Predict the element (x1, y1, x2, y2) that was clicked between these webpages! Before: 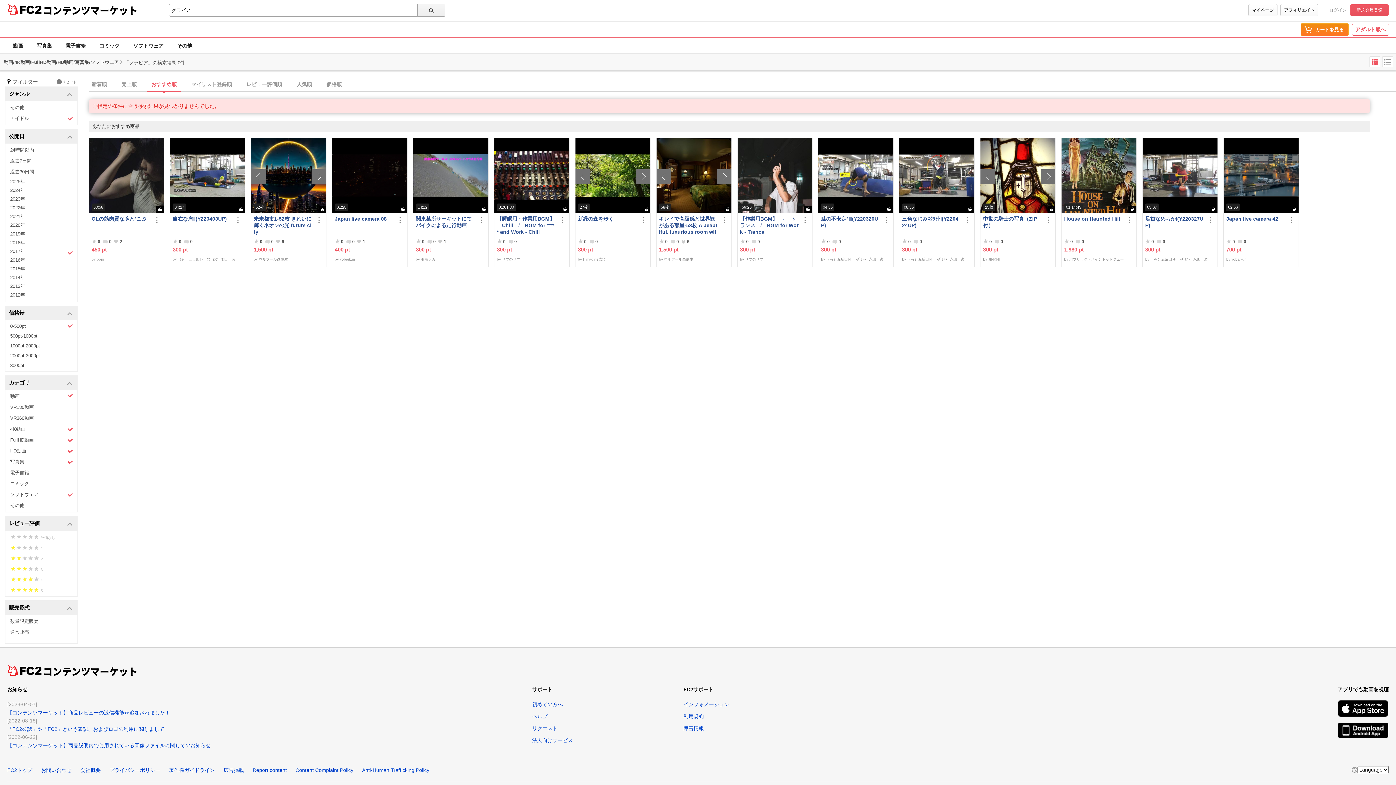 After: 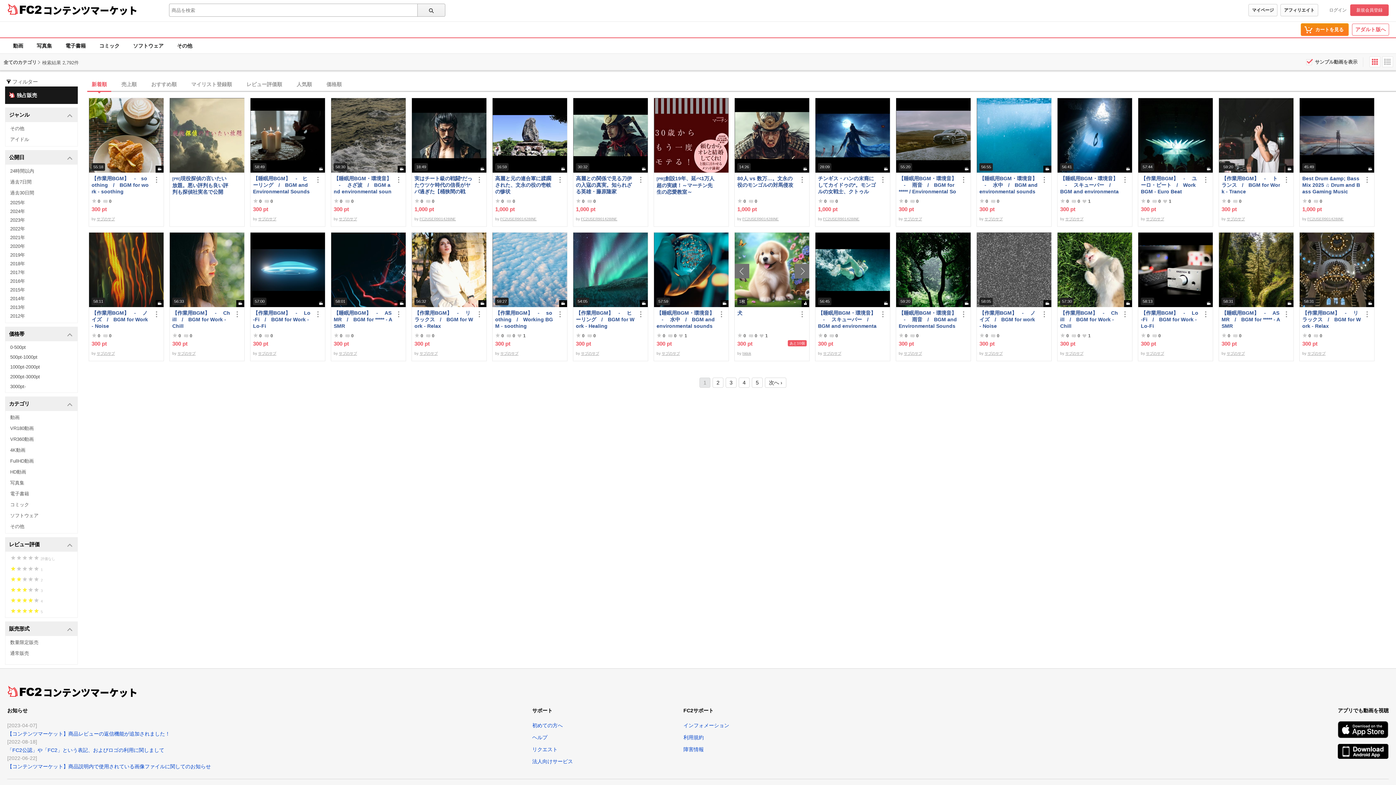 Action: bbox: (56, 78, 77, 85) label: リセット